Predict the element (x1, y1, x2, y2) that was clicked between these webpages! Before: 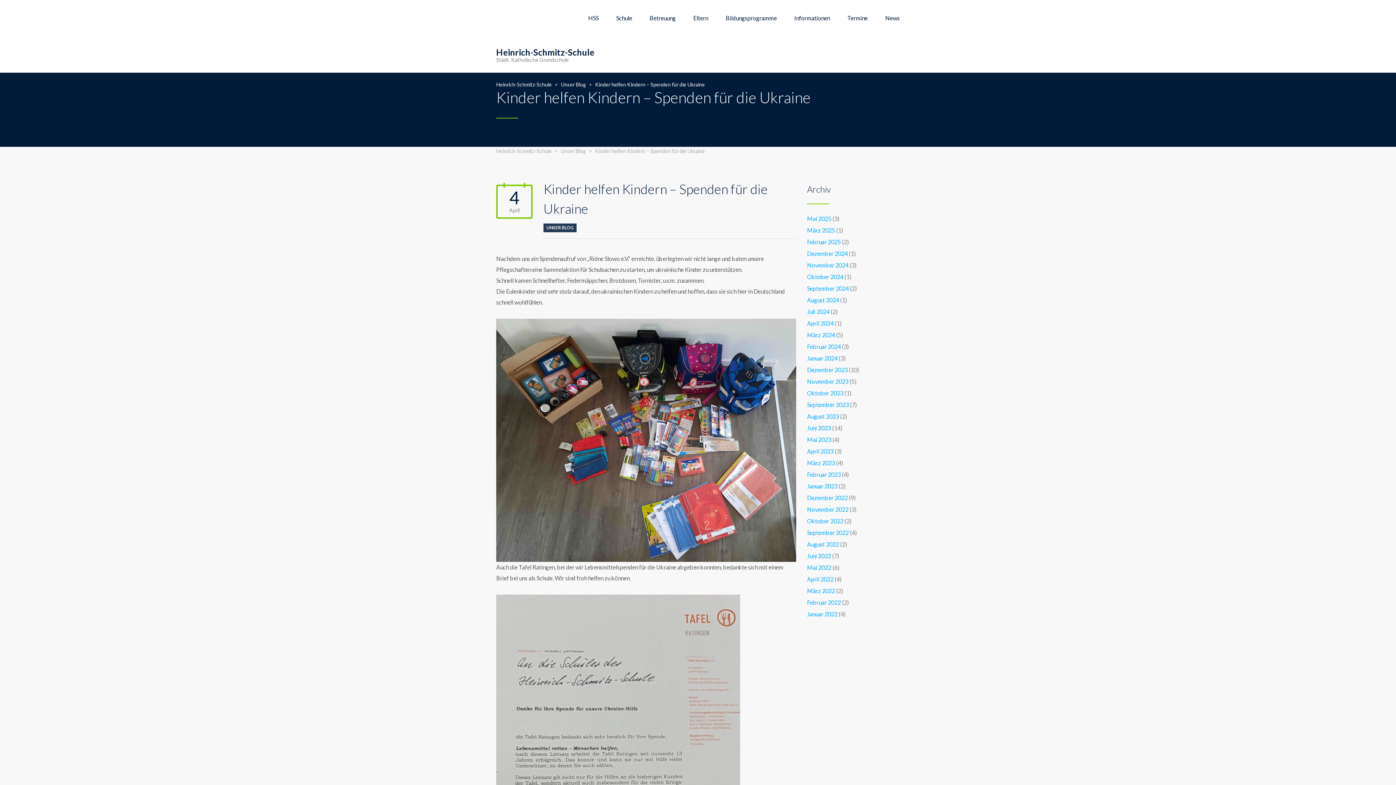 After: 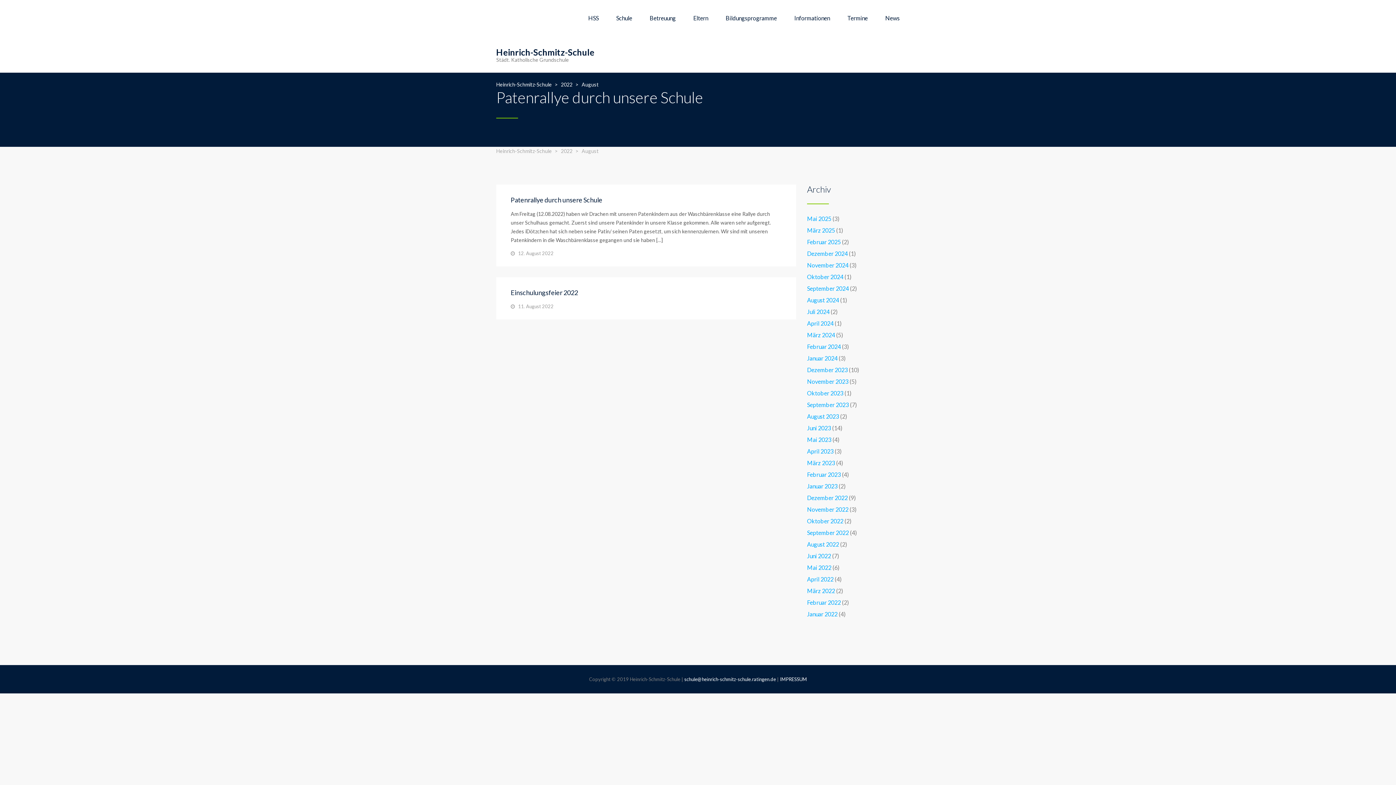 Action: label: August 2022 bbox: (807, 541, 839, 548)